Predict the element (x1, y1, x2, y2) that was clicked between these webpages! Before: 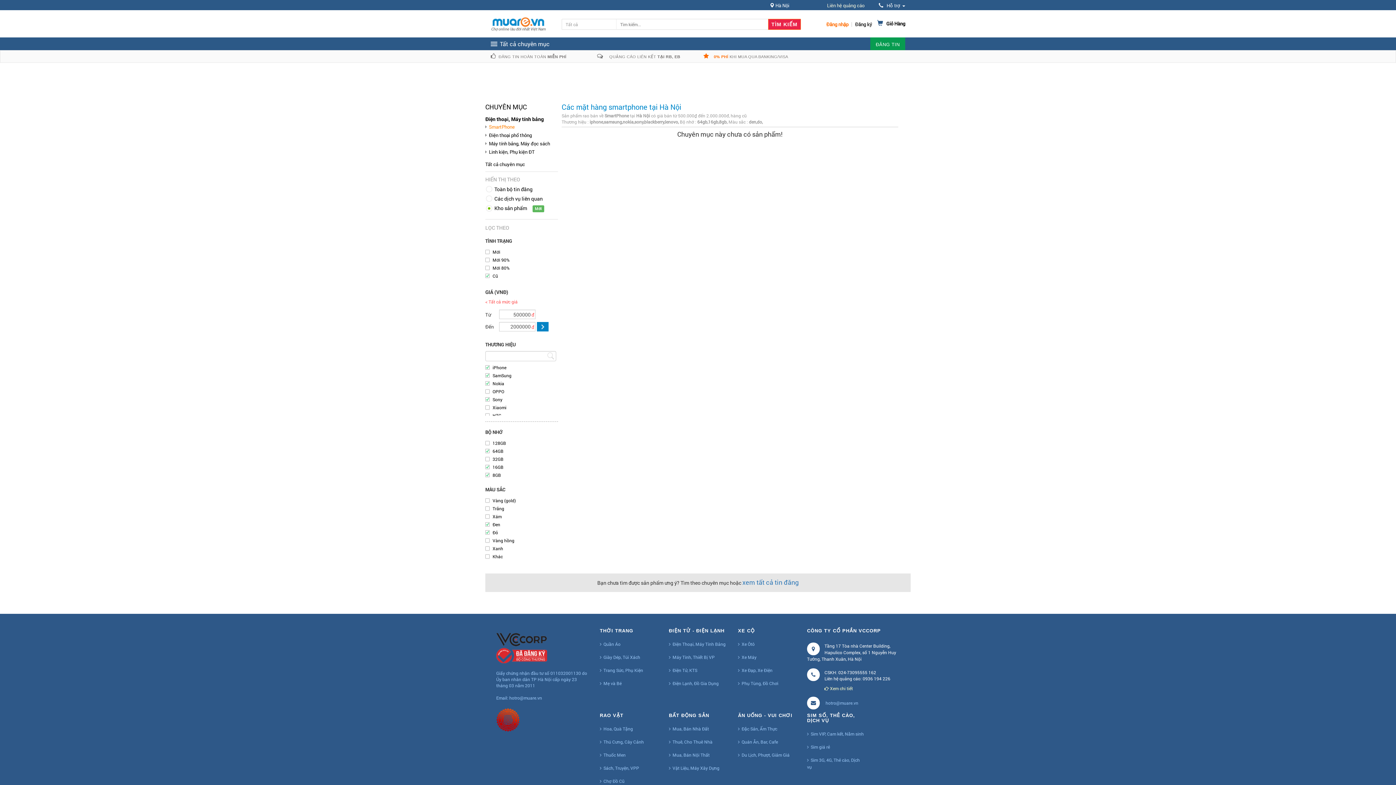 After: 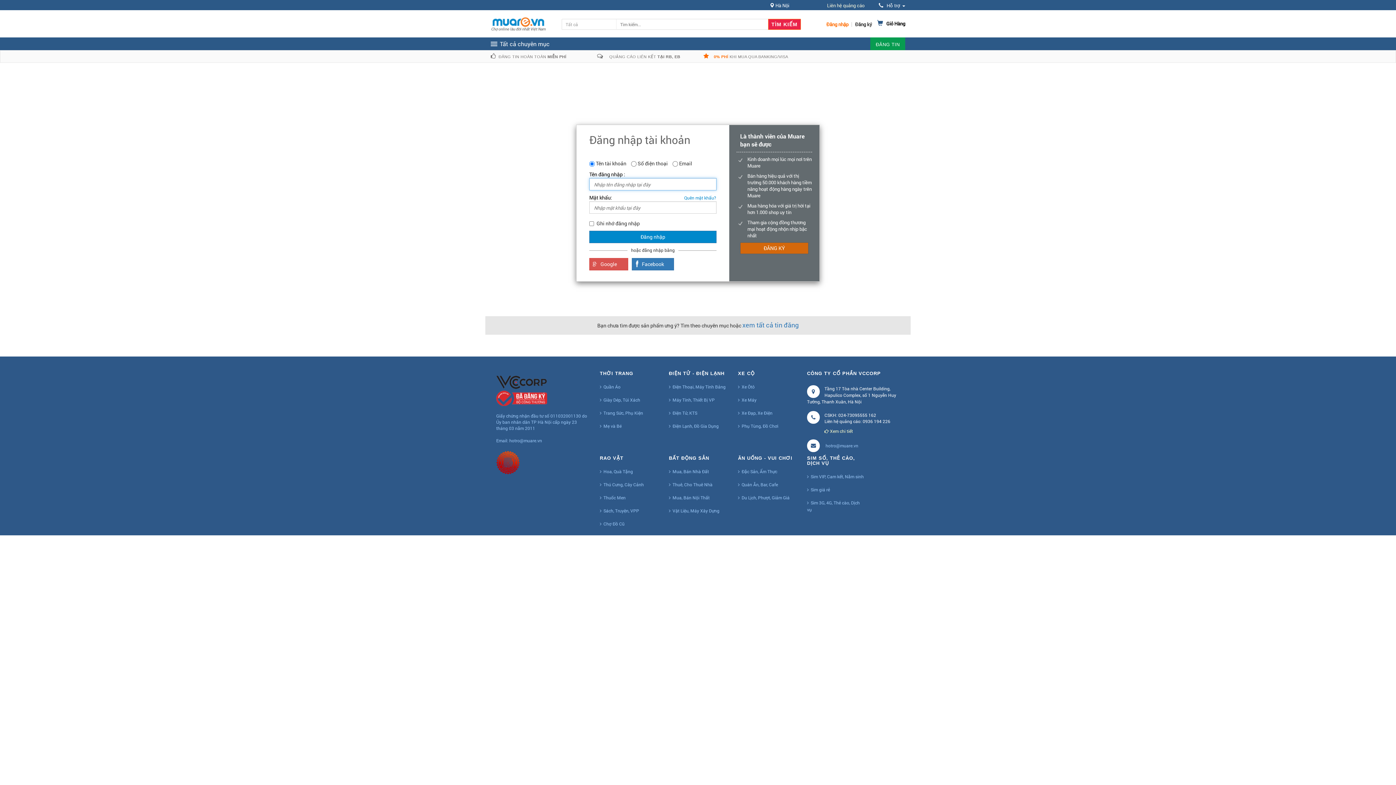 Action: bbox: (855, 21, 872, 27) label: Đăng ký